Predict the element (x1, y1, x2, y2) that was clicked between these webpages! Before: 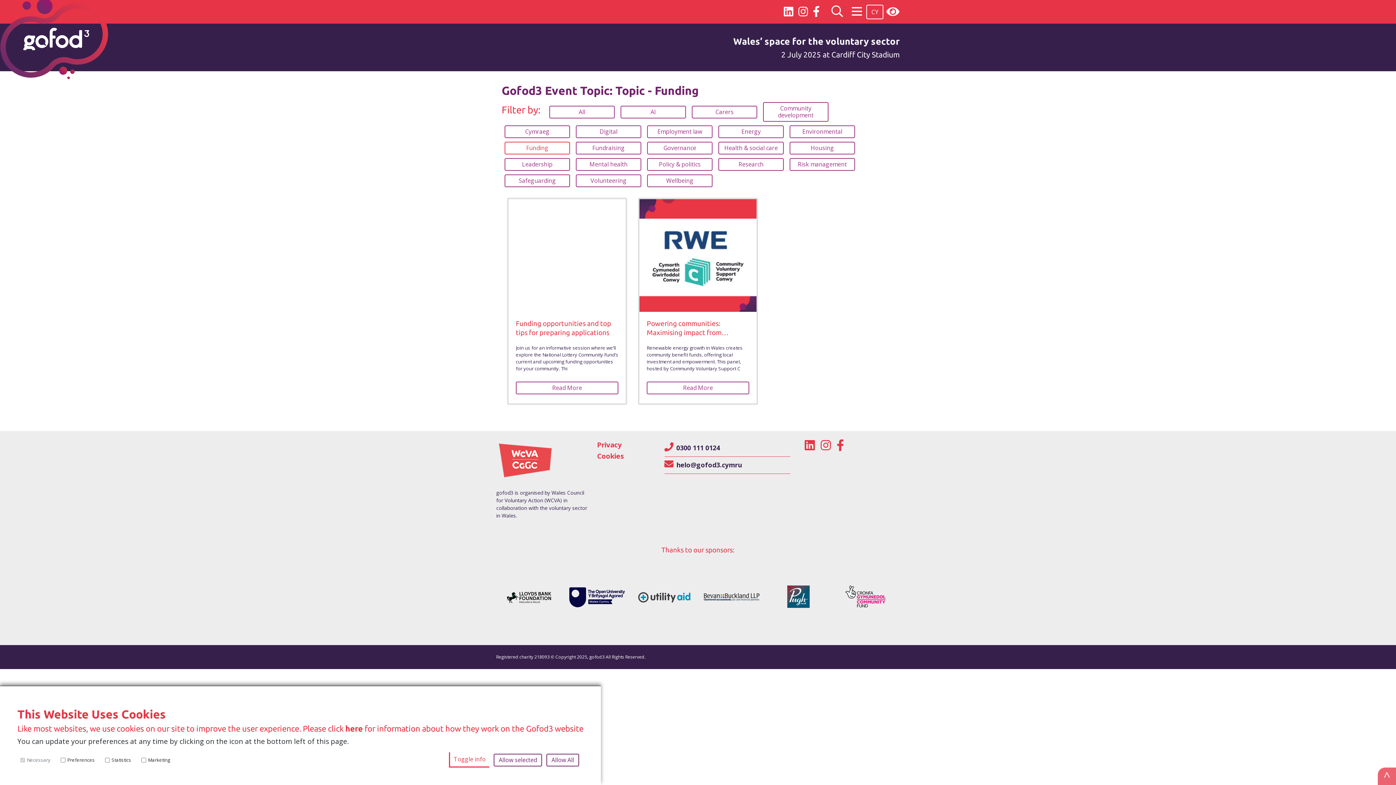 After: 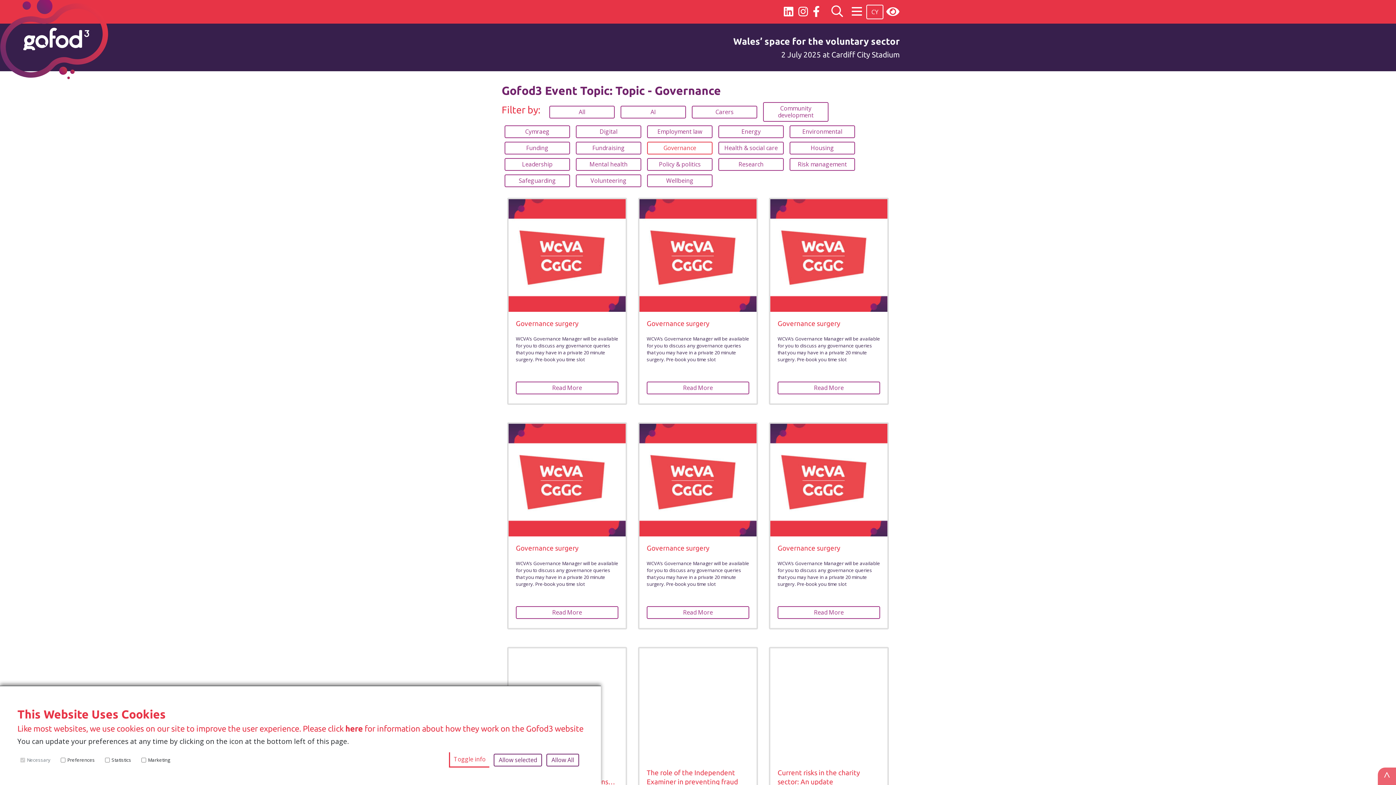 Action: bbox: (647, 141, 712, 154) label: Governance